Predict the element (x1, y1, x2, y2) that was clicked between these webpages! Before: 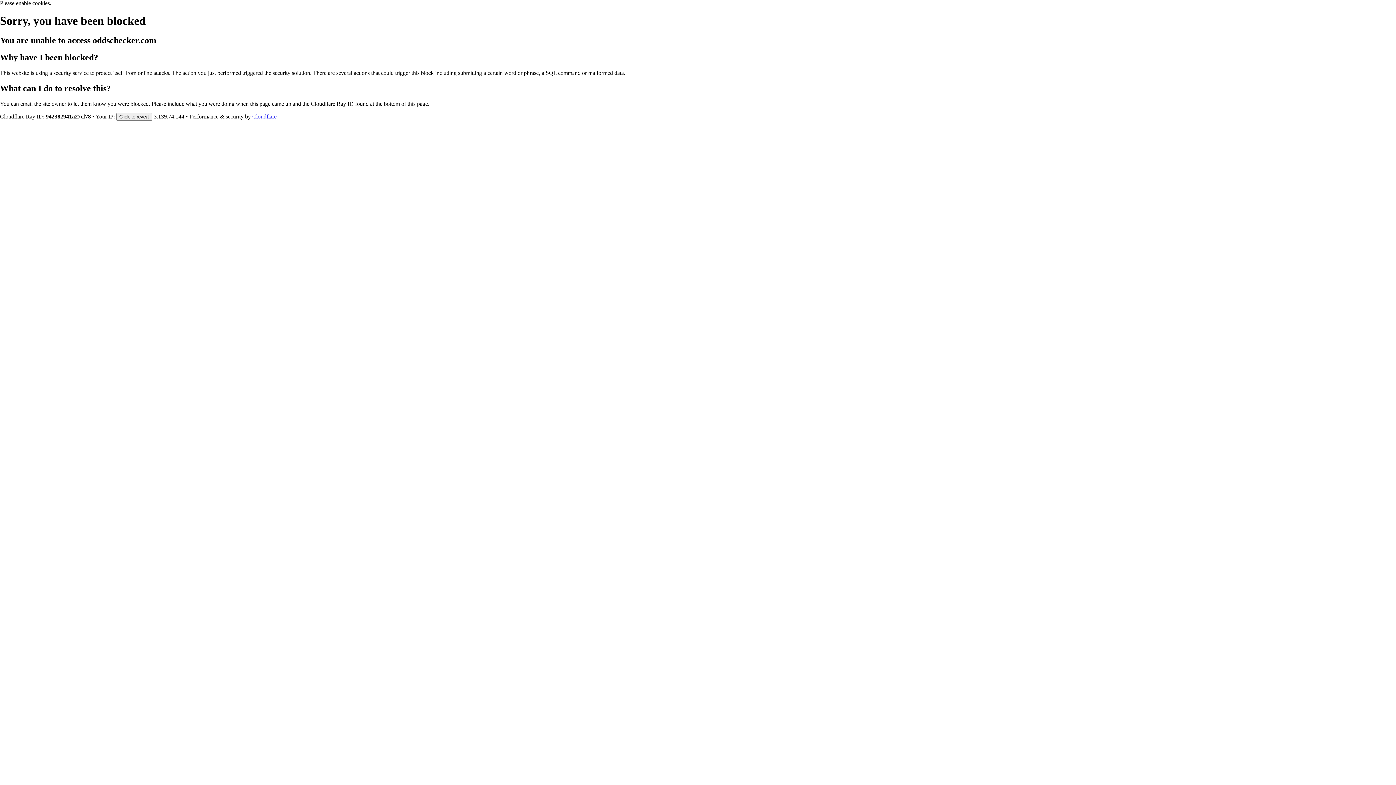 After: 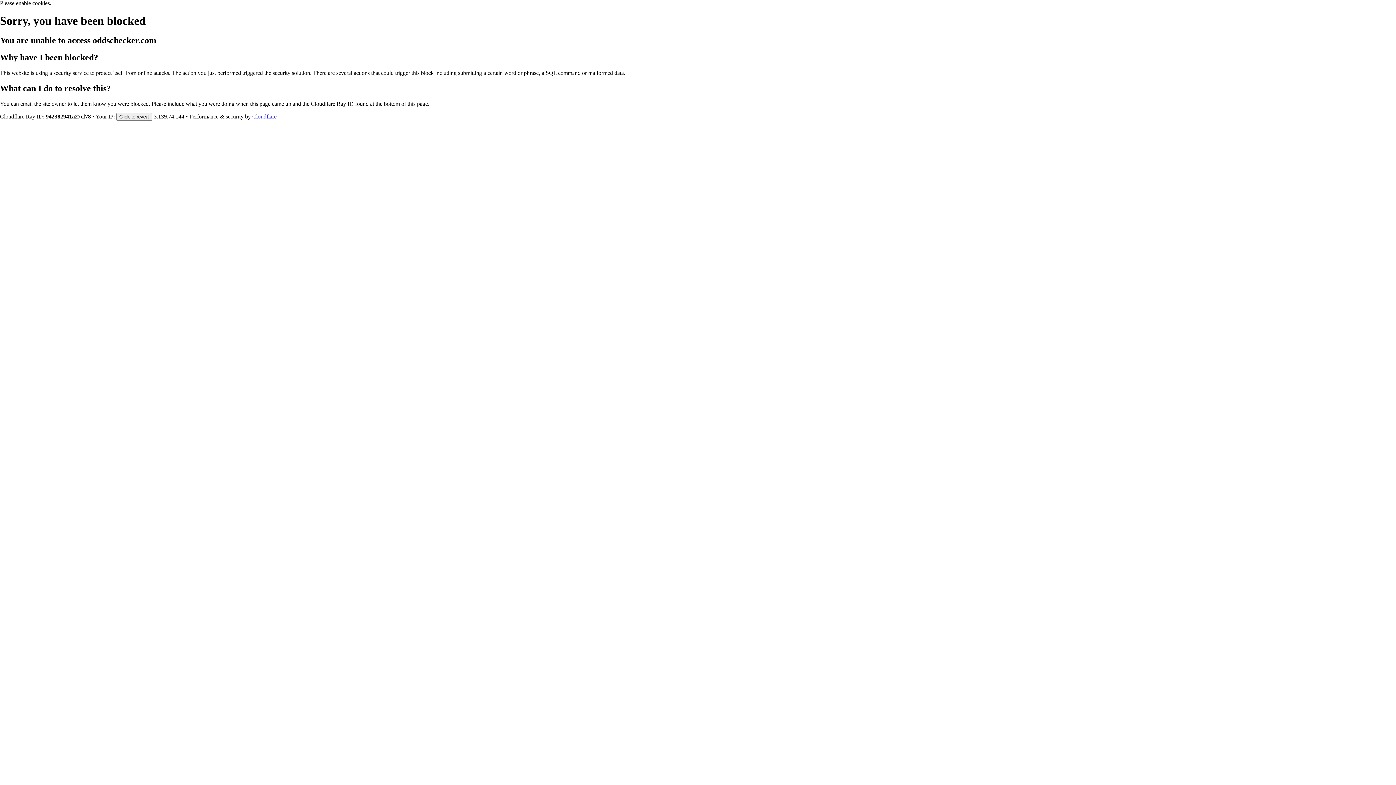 Action: label: Cloudflare bbox: (252, 113, 276, 119)